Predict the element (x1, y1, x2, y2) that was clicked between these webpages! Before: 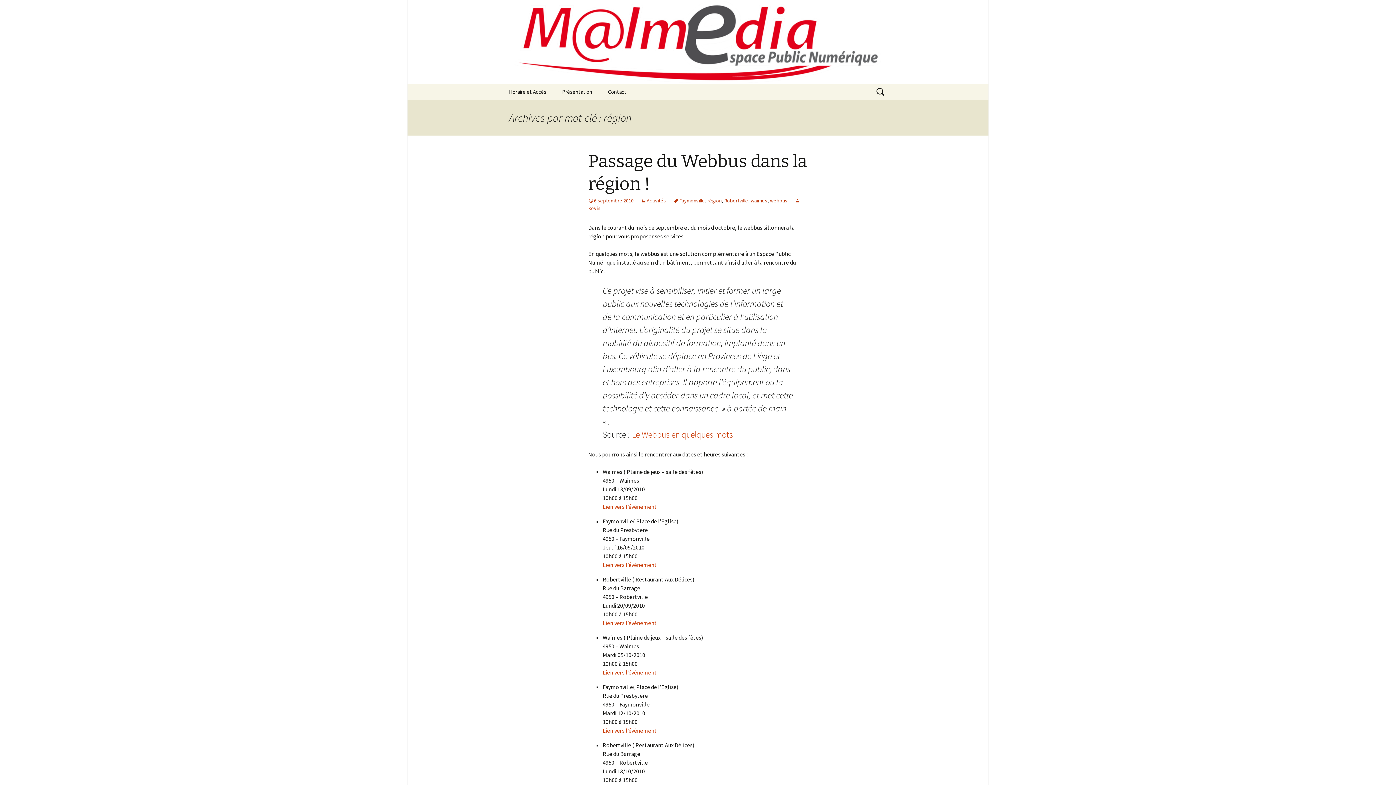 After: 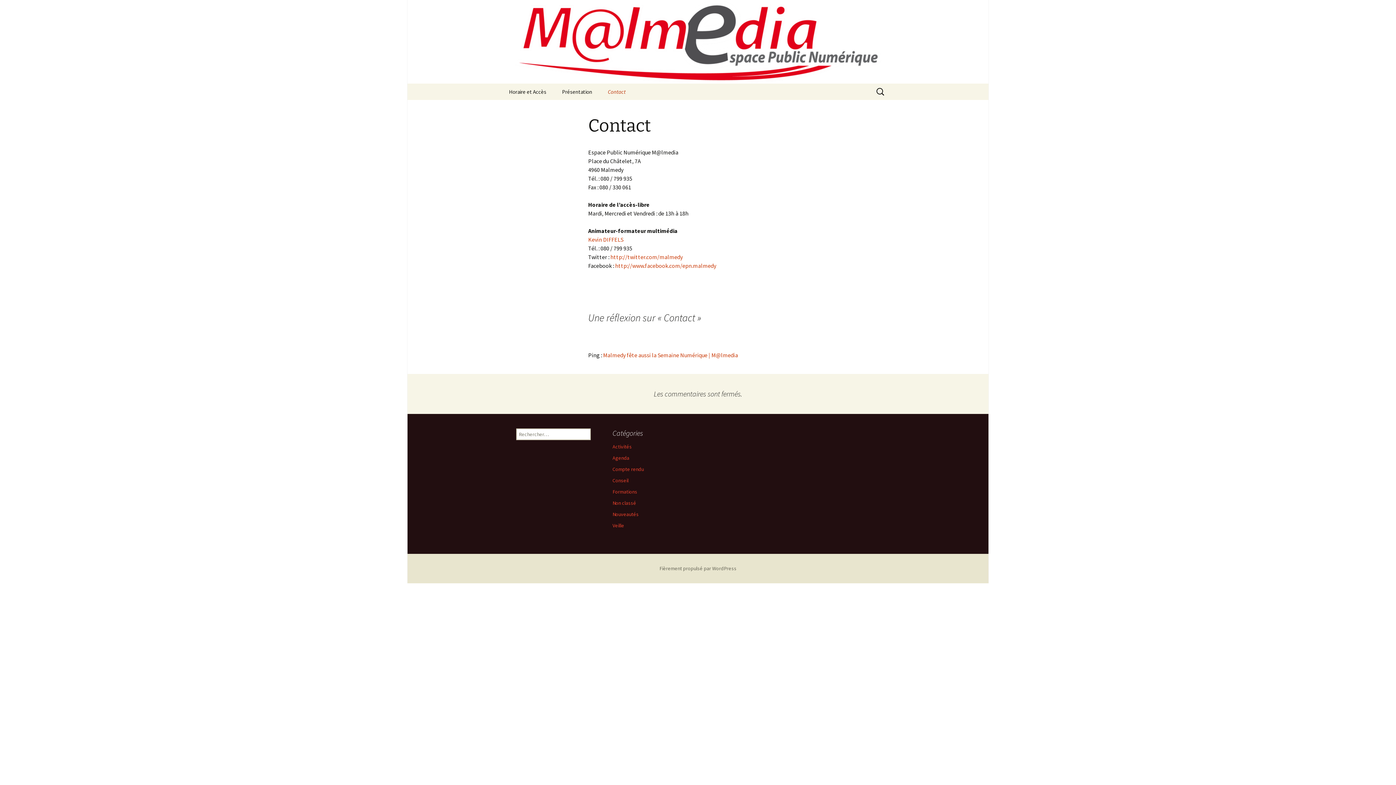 Action: bbox: (600, 83, 633, 100) label: Contact